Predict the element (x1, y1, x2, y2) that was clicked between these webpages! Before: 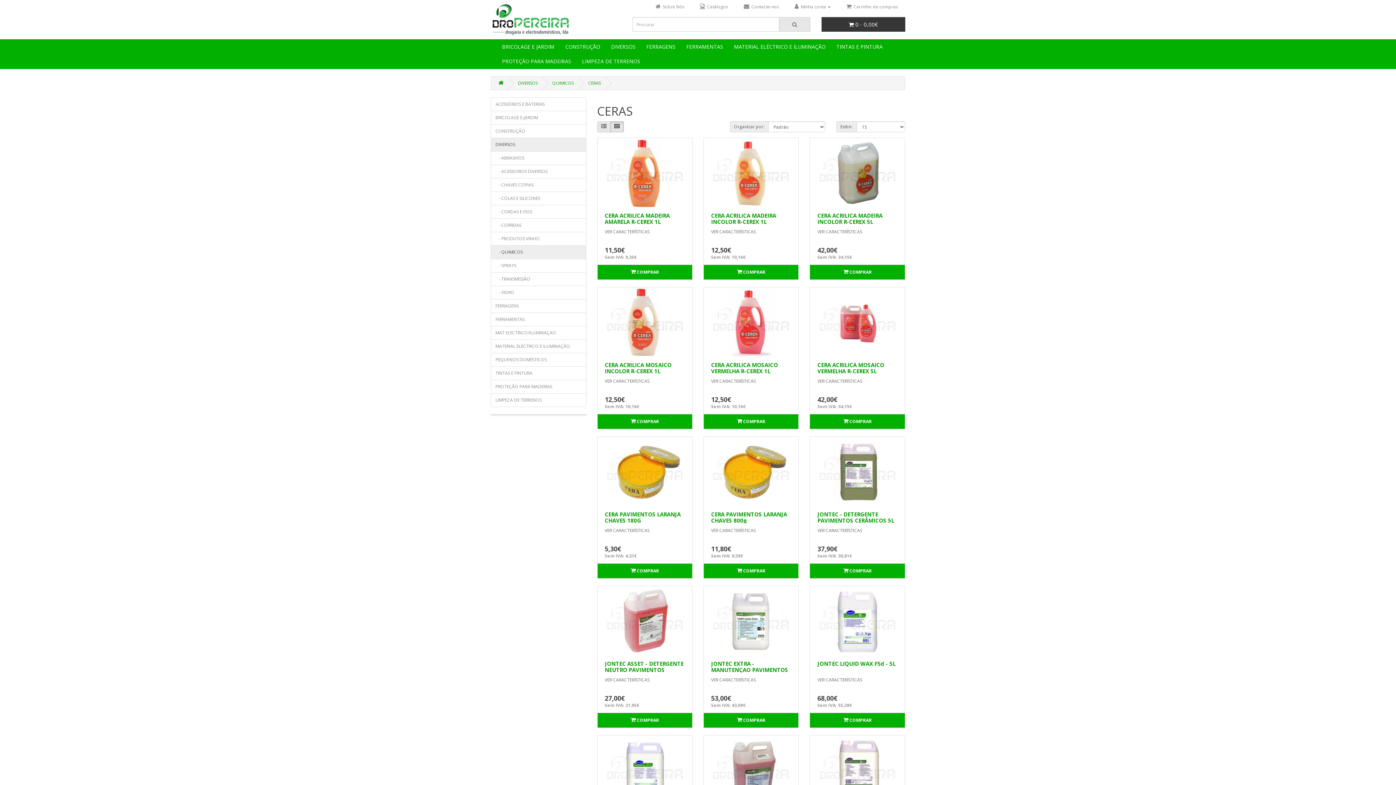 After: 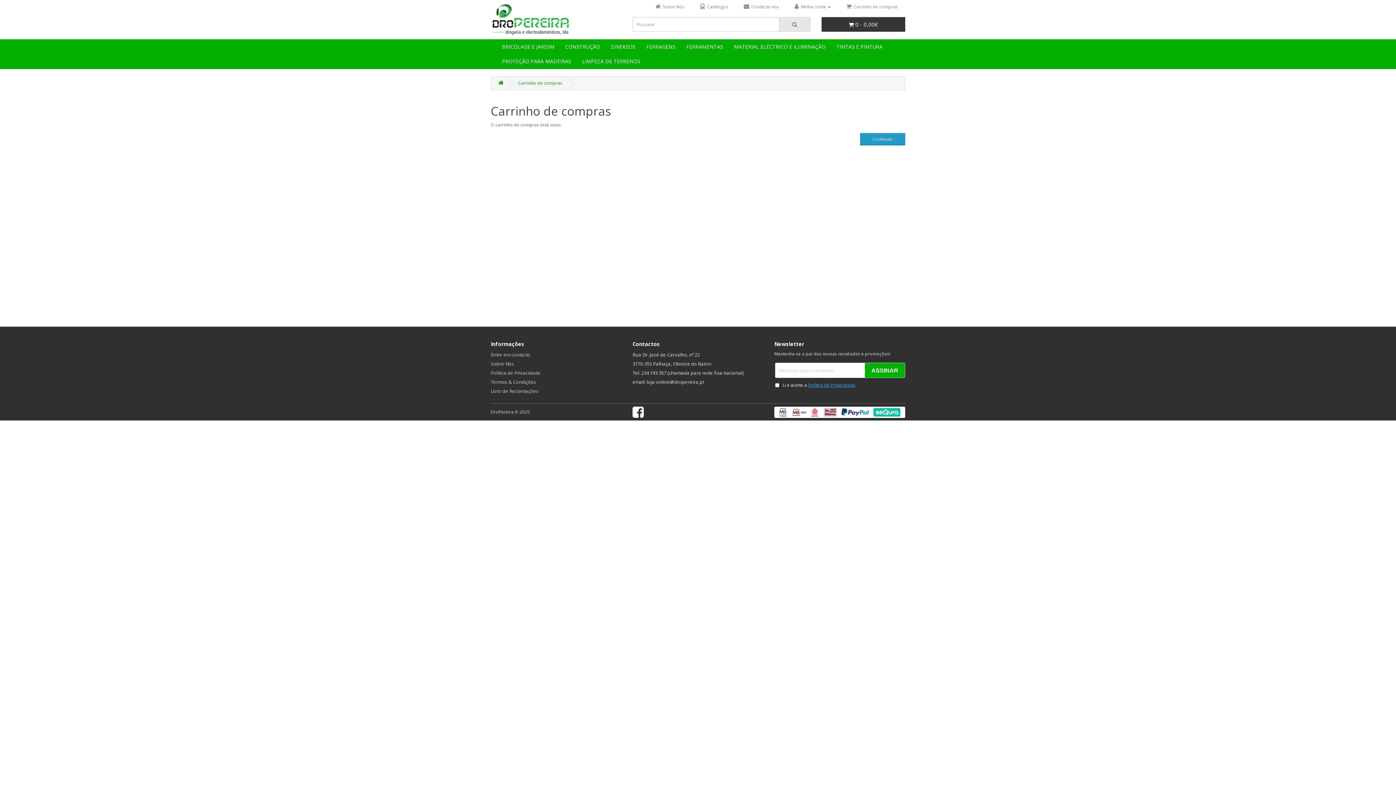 Action: bbox: (842, 2, 901, 10) label:   Carrinho de compras